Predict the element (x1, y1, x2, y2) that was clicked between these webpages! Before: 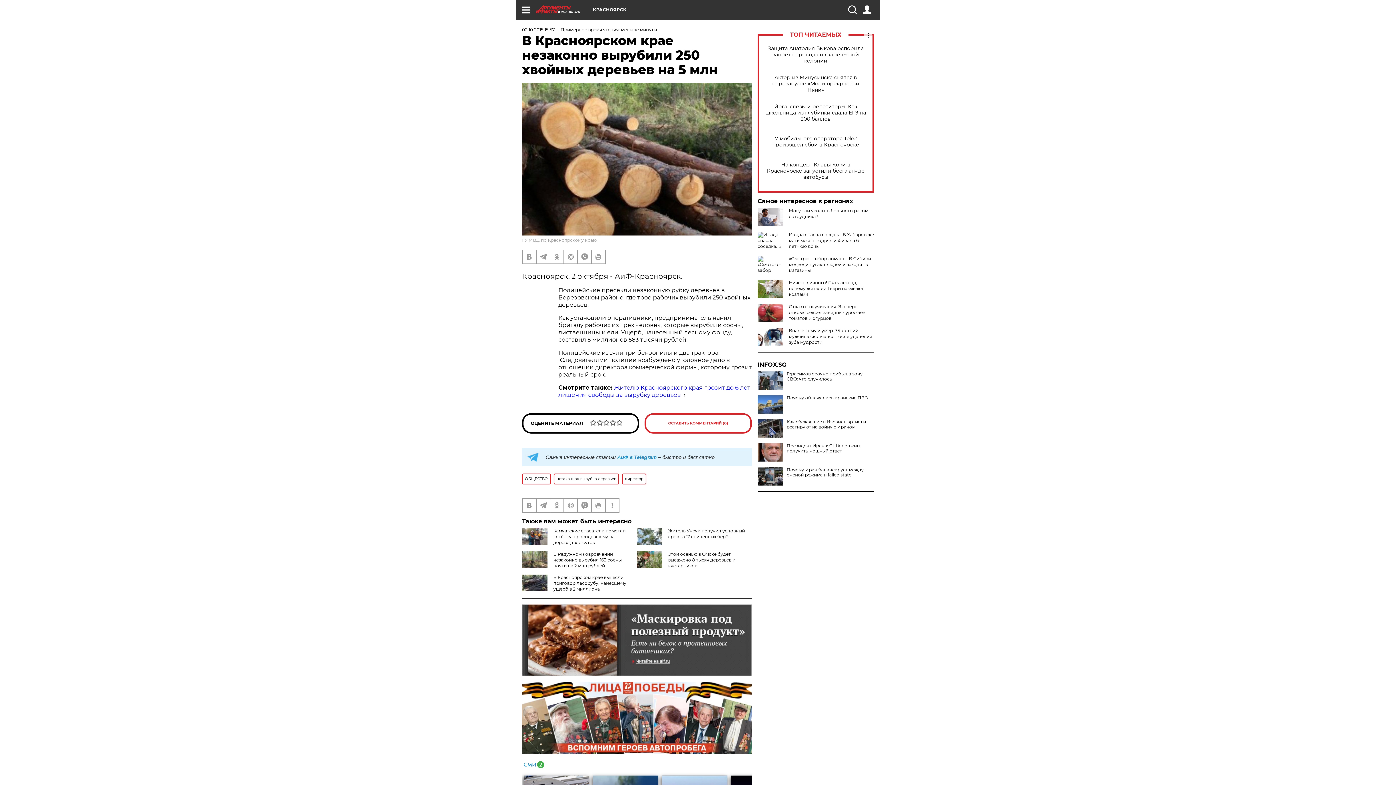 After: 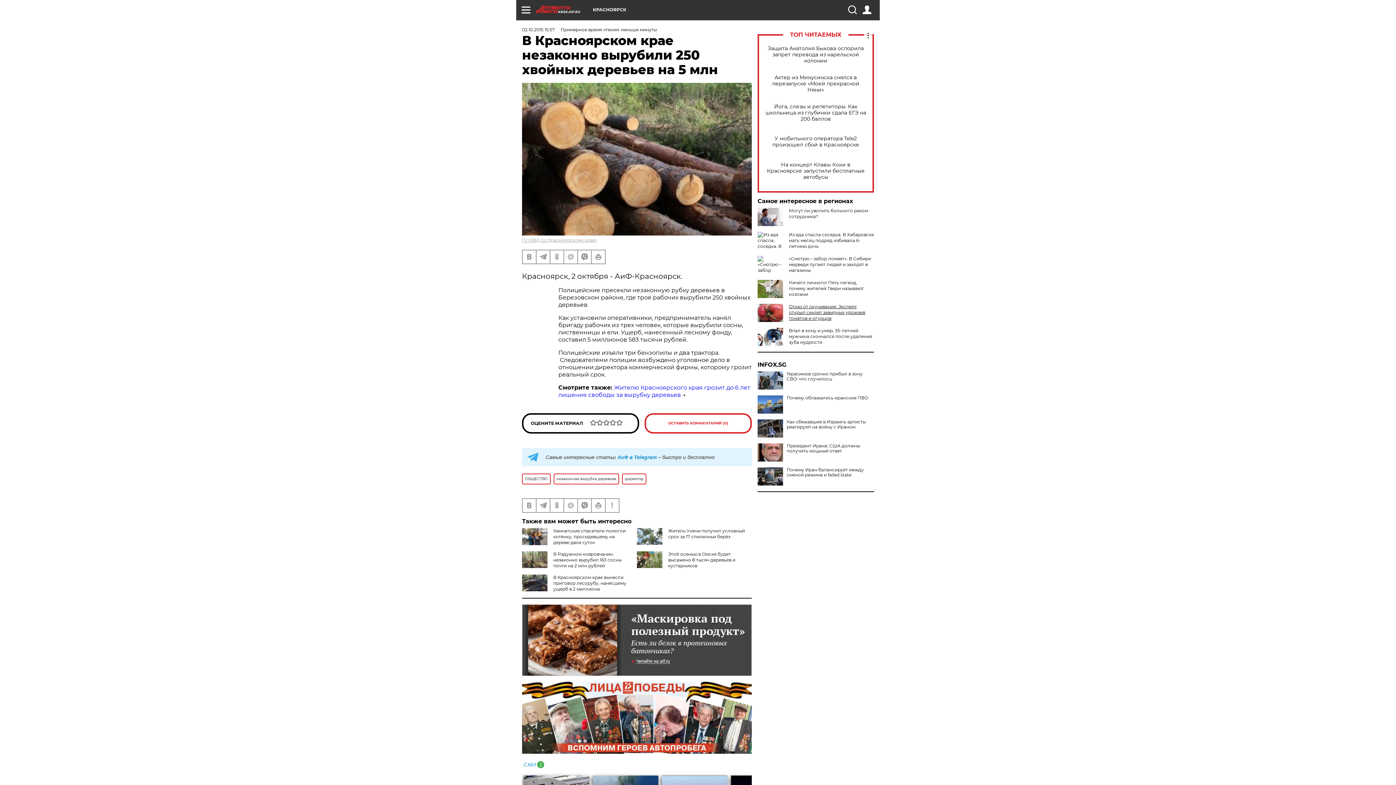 Action: bbox: (789, 304, 865, 321) label: Отказ от окучивания. Эксперт открыл секрет завидных урожаев томатов и огурцов